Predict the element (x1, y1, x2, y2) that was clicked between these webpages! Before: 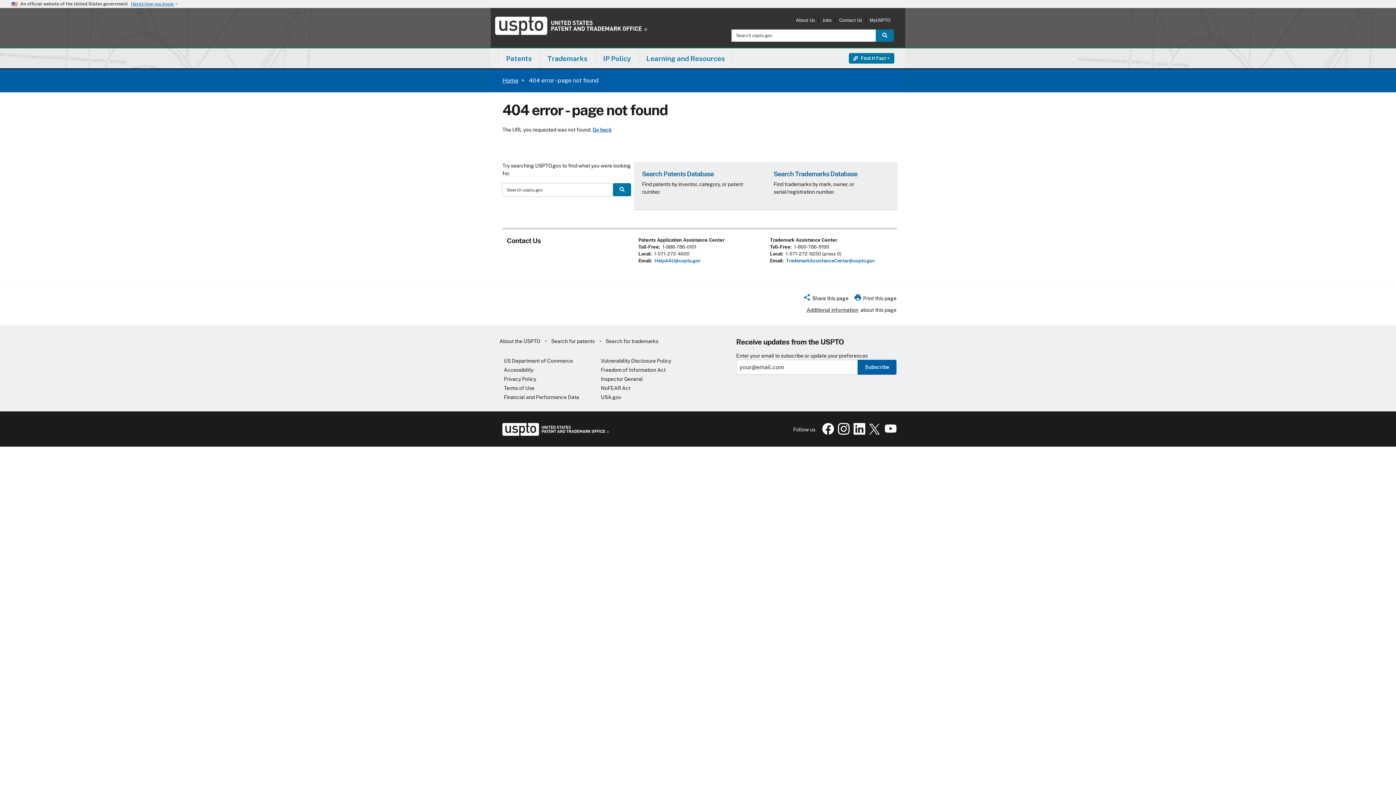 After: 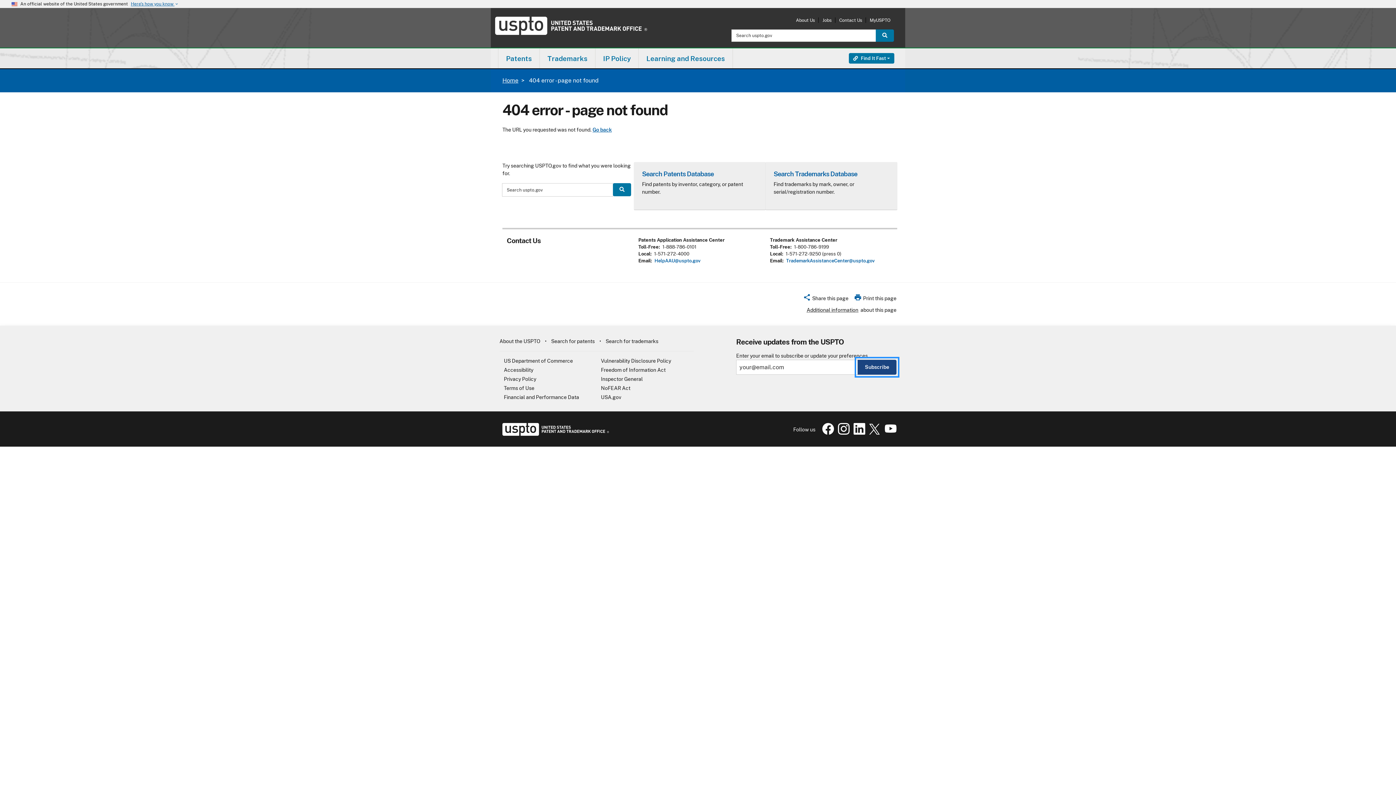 Action: bbox: (857, 360, 896, 374) label: Subscribe